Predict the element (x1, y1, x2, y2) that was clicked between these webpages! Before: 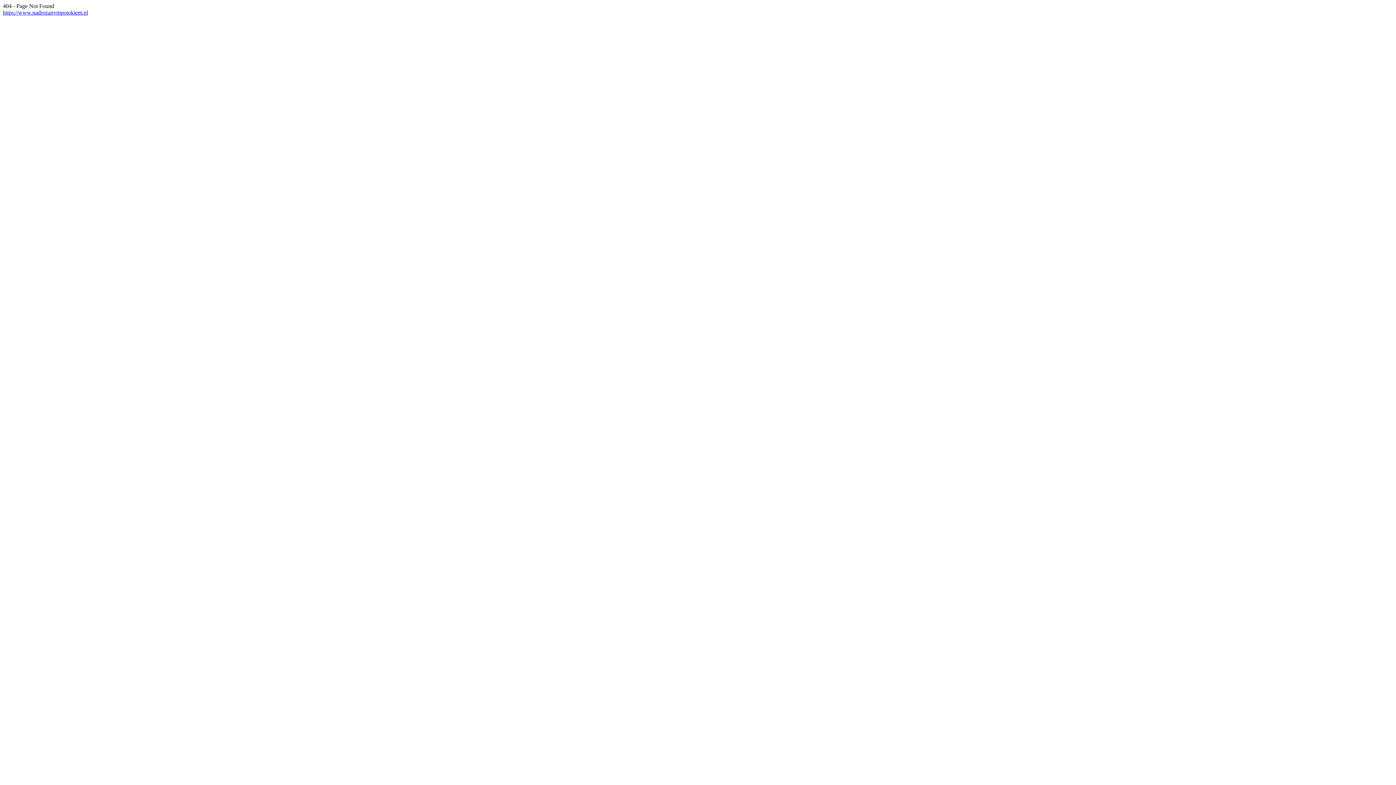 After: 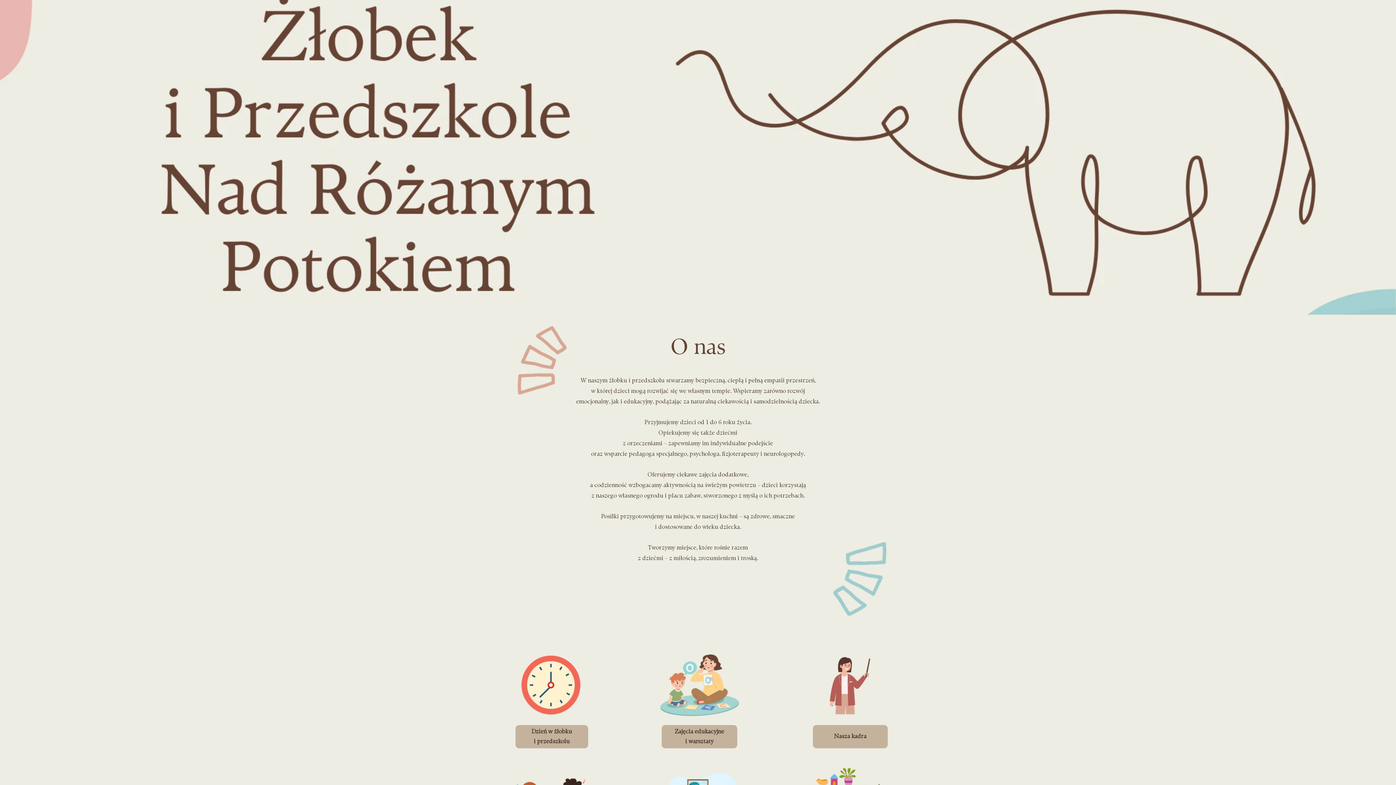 Action: bbox: (2, 9, 88, 15) label: https://www.nadrozanympotokiem.pl